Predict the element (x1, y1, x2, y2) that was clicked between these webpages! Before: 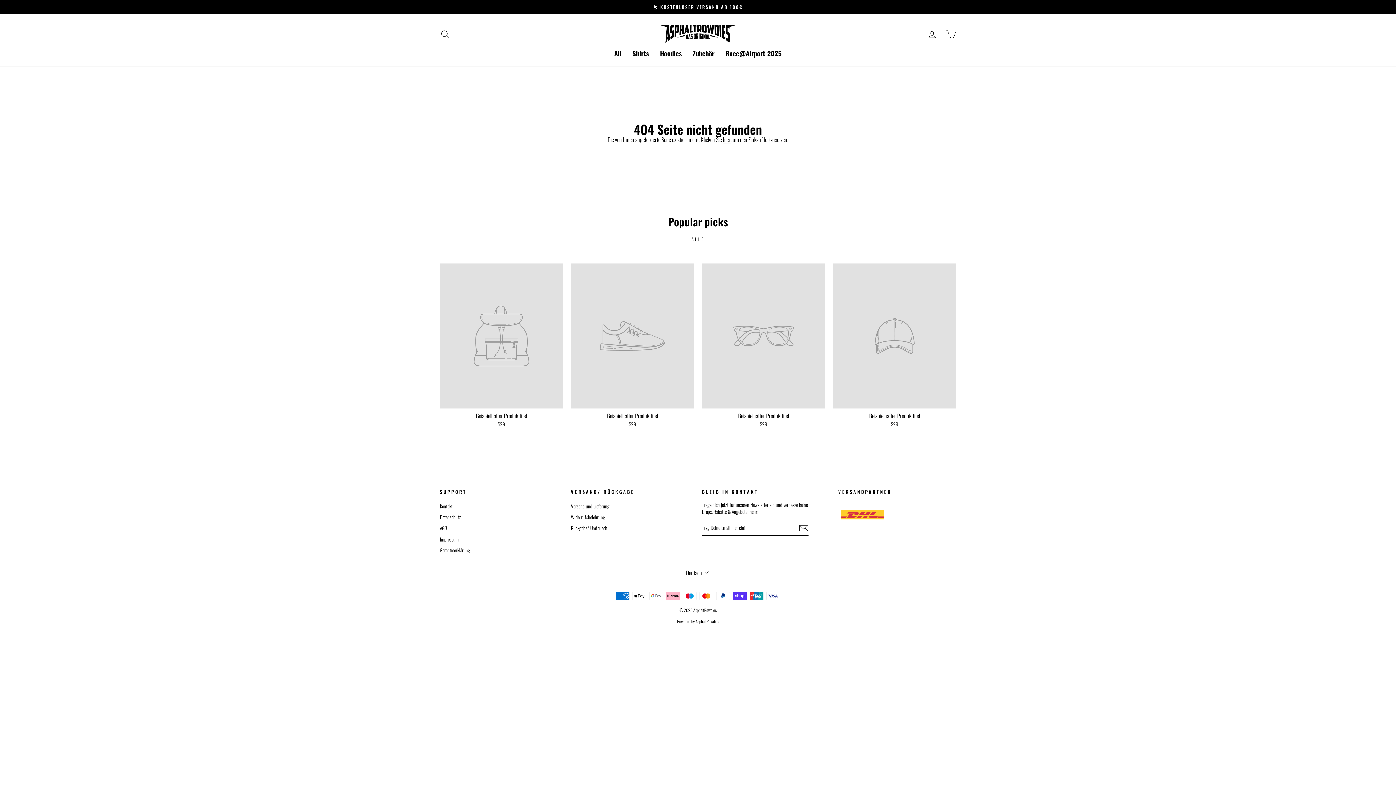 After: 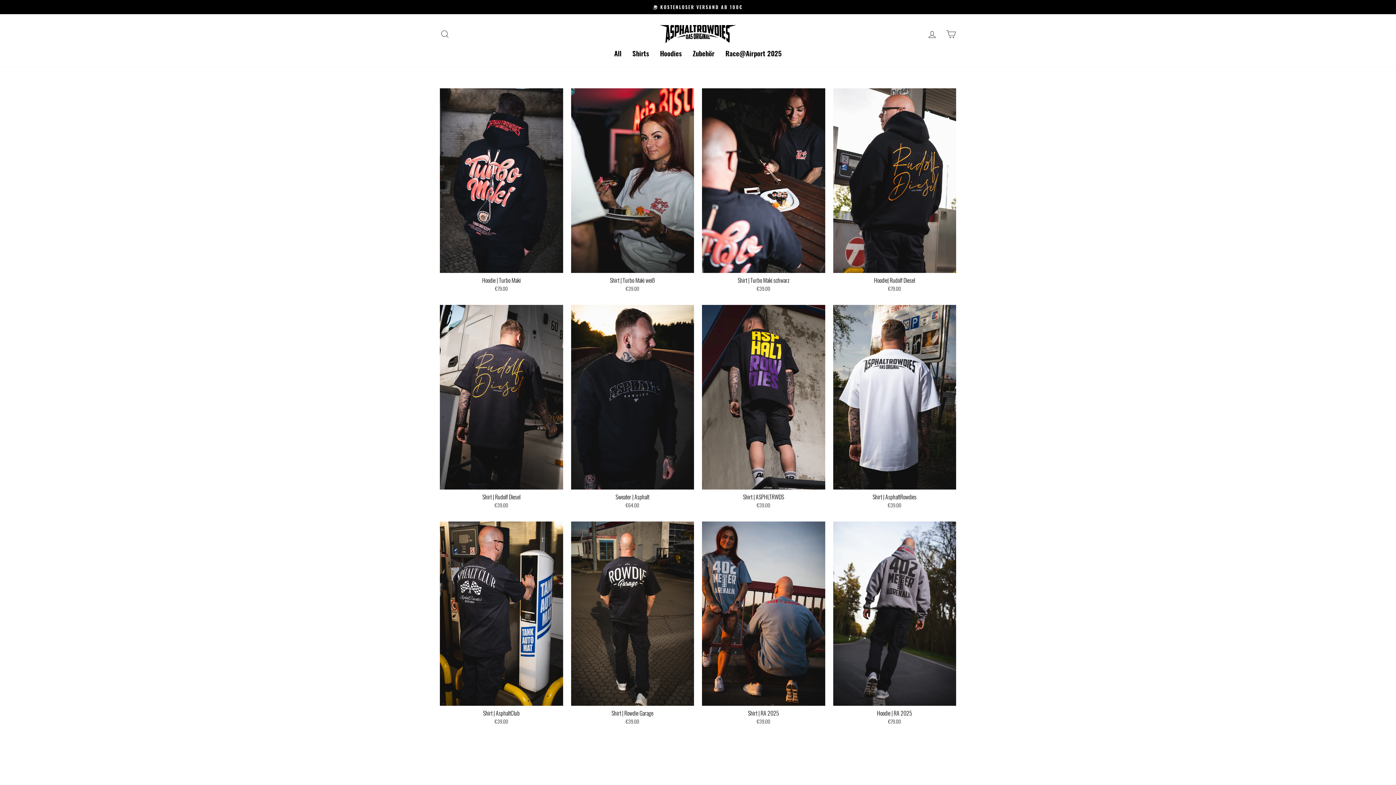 Action: bbox: (608, 46, 627, 59) label: All